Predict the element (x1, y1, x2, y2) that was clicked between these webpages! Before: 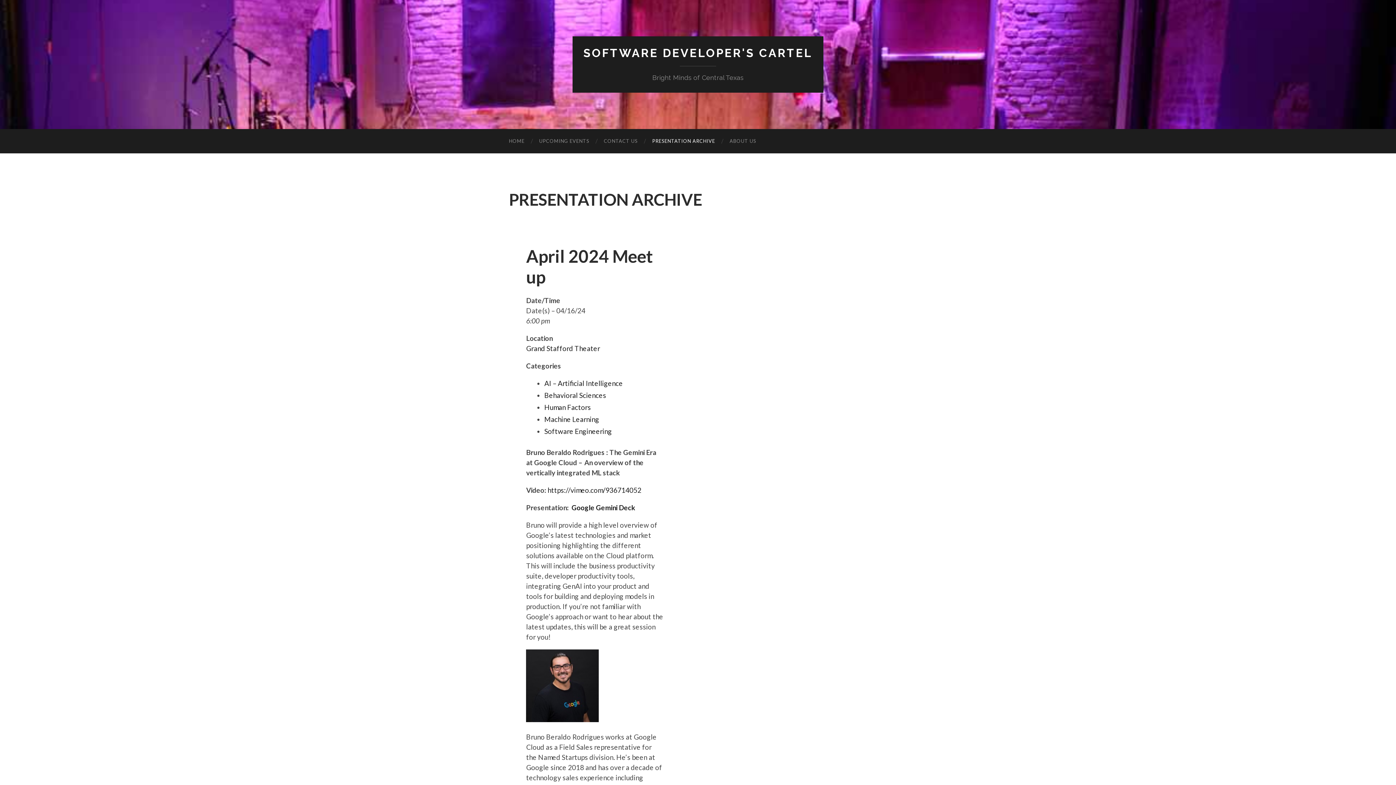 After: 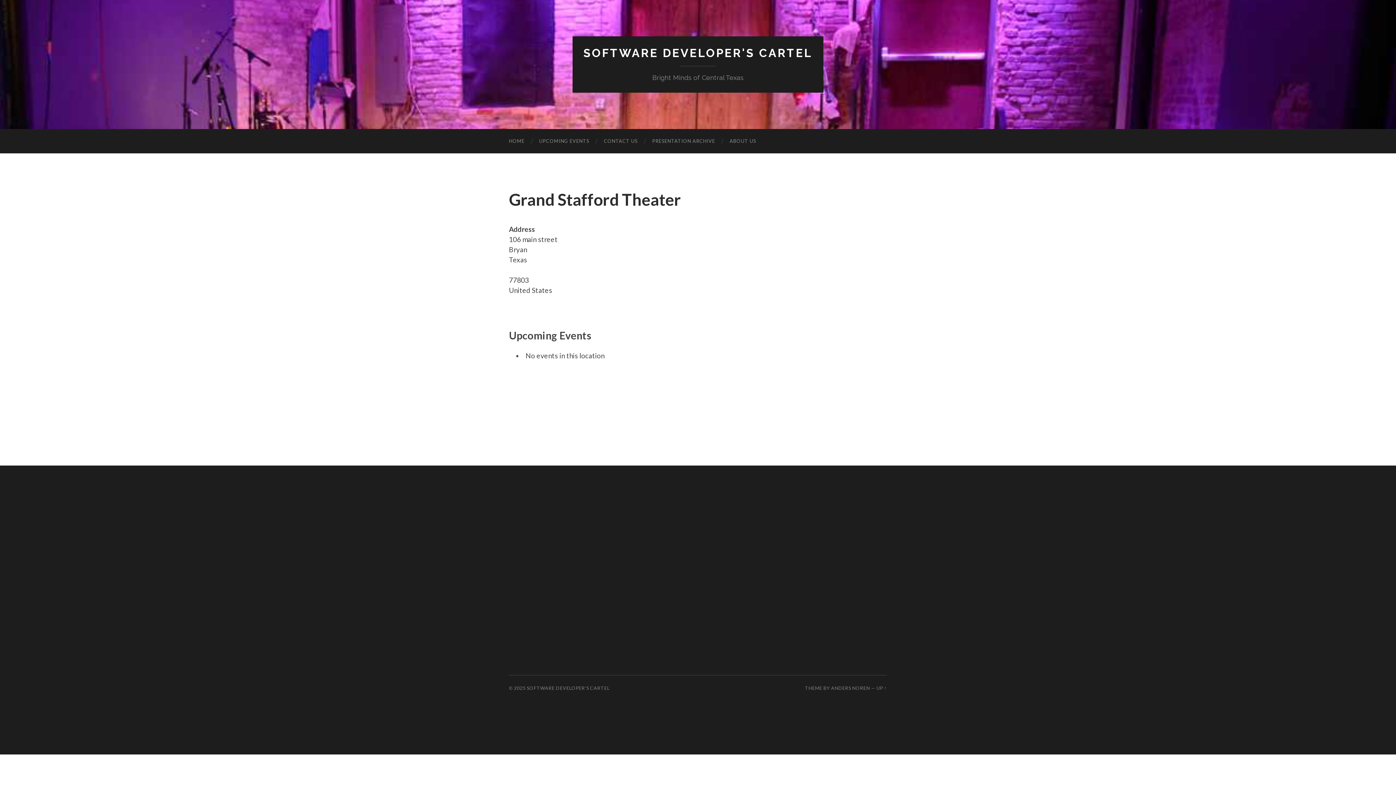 Action: bbox: (526, 344, 600, 352) label: Grand Stafford Theater